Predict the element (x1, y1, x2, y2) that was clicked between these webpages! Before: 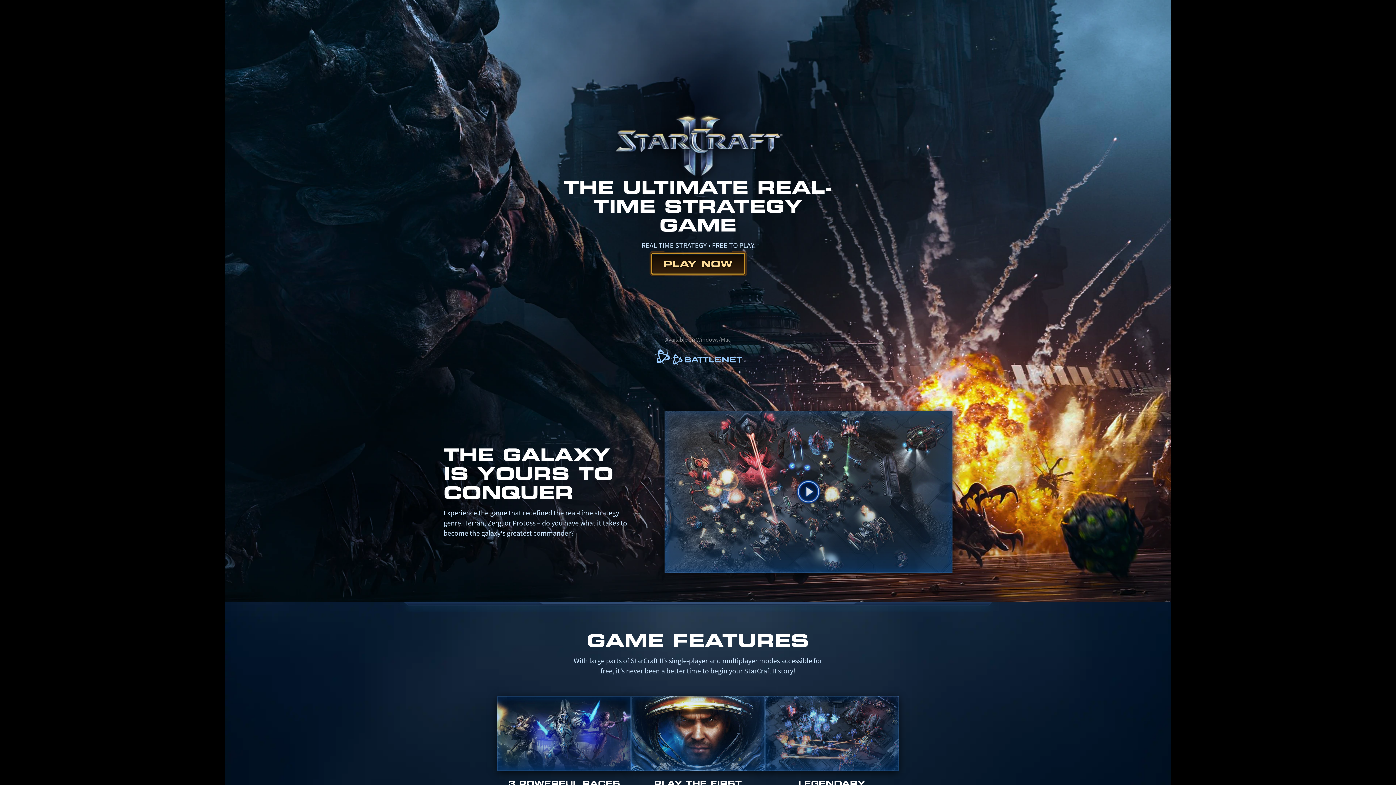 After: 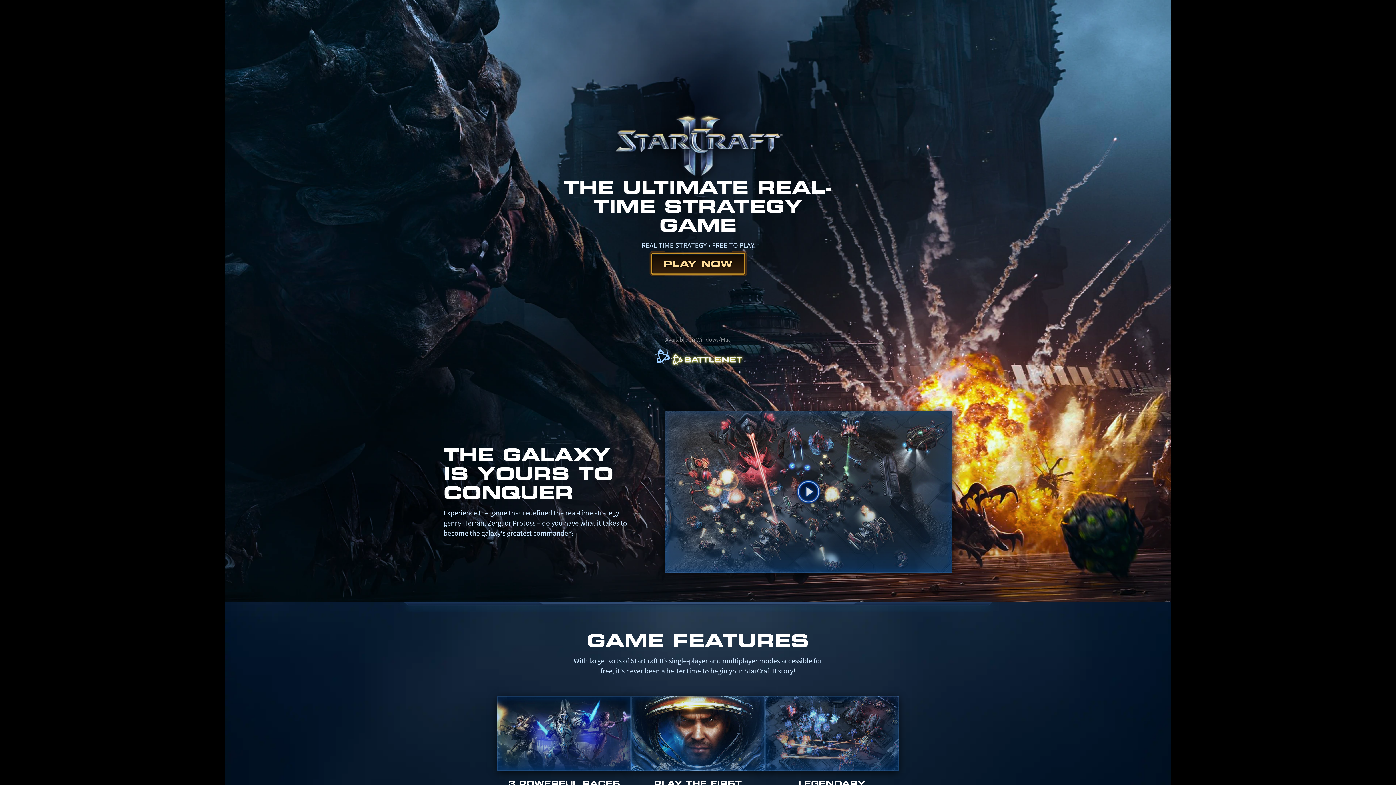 Action: bbox: (653, 348, 742, 367)